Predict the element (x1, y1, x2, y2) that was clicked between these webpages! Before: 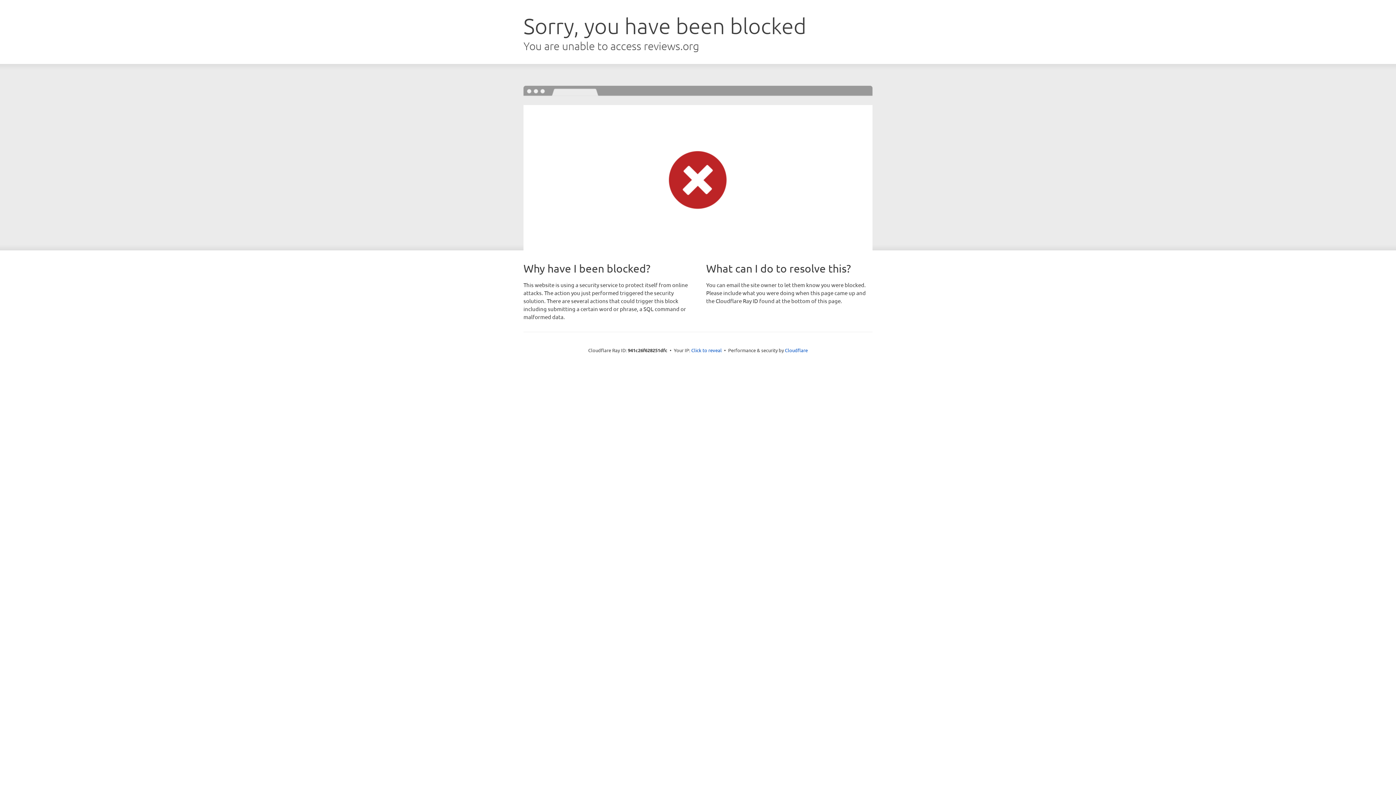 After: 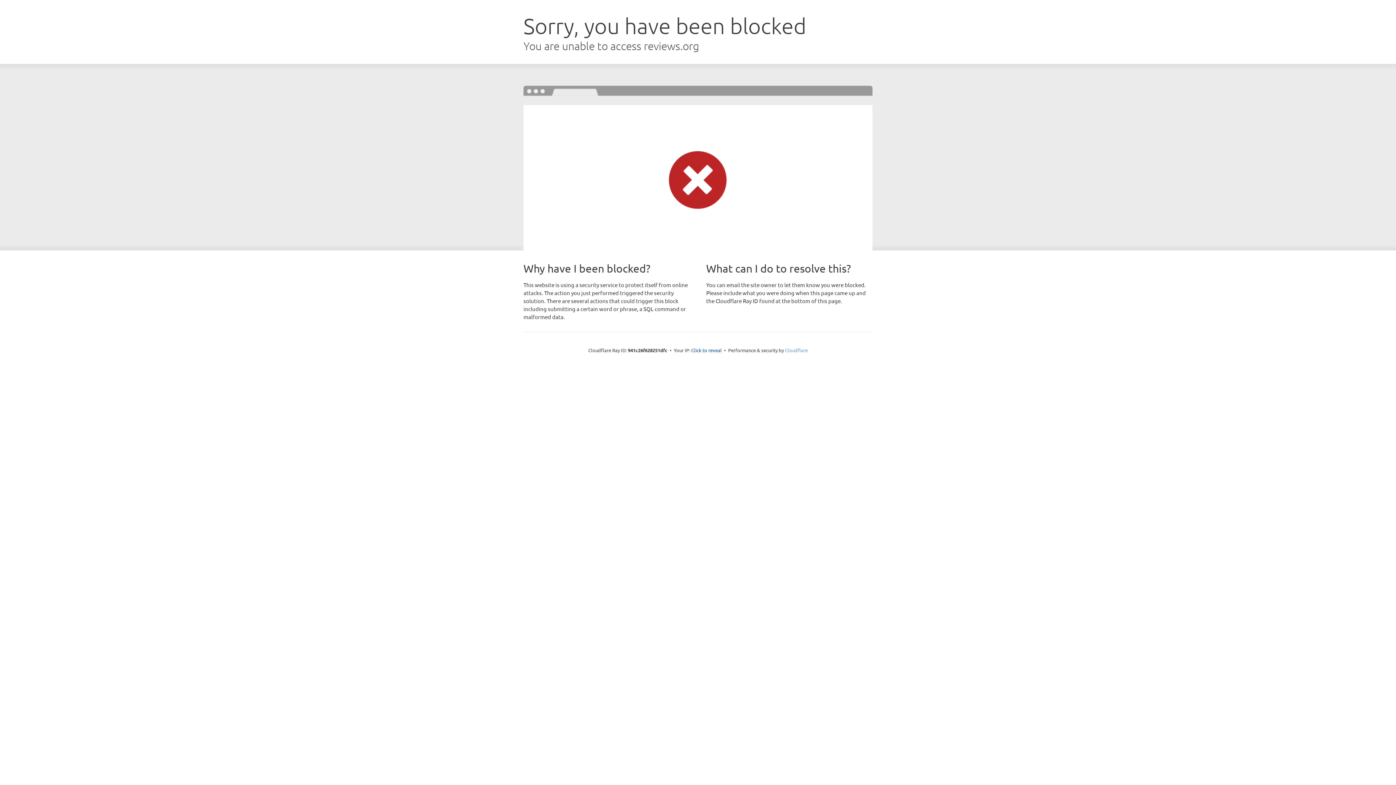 Action: bbox: (785, 347, 808, 353) label: Cloudflare